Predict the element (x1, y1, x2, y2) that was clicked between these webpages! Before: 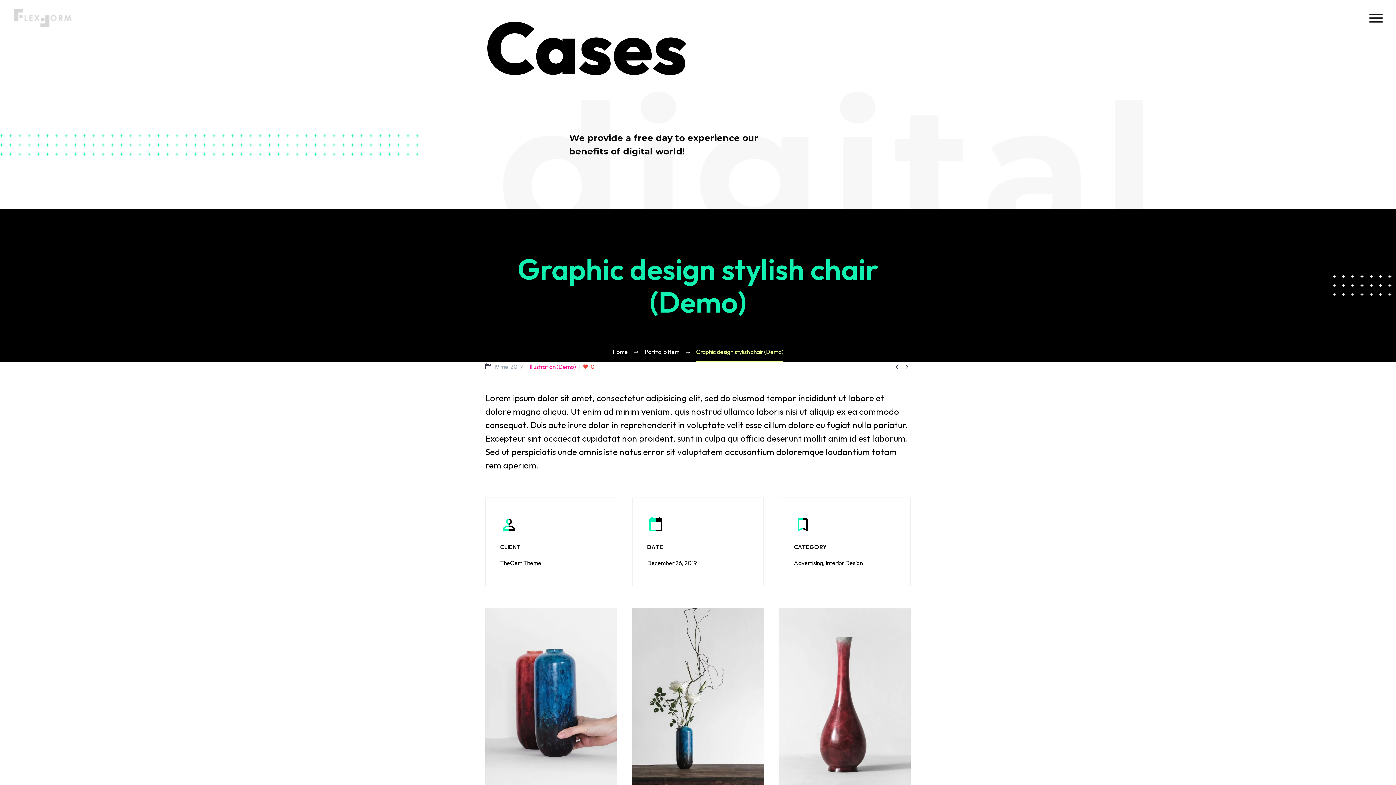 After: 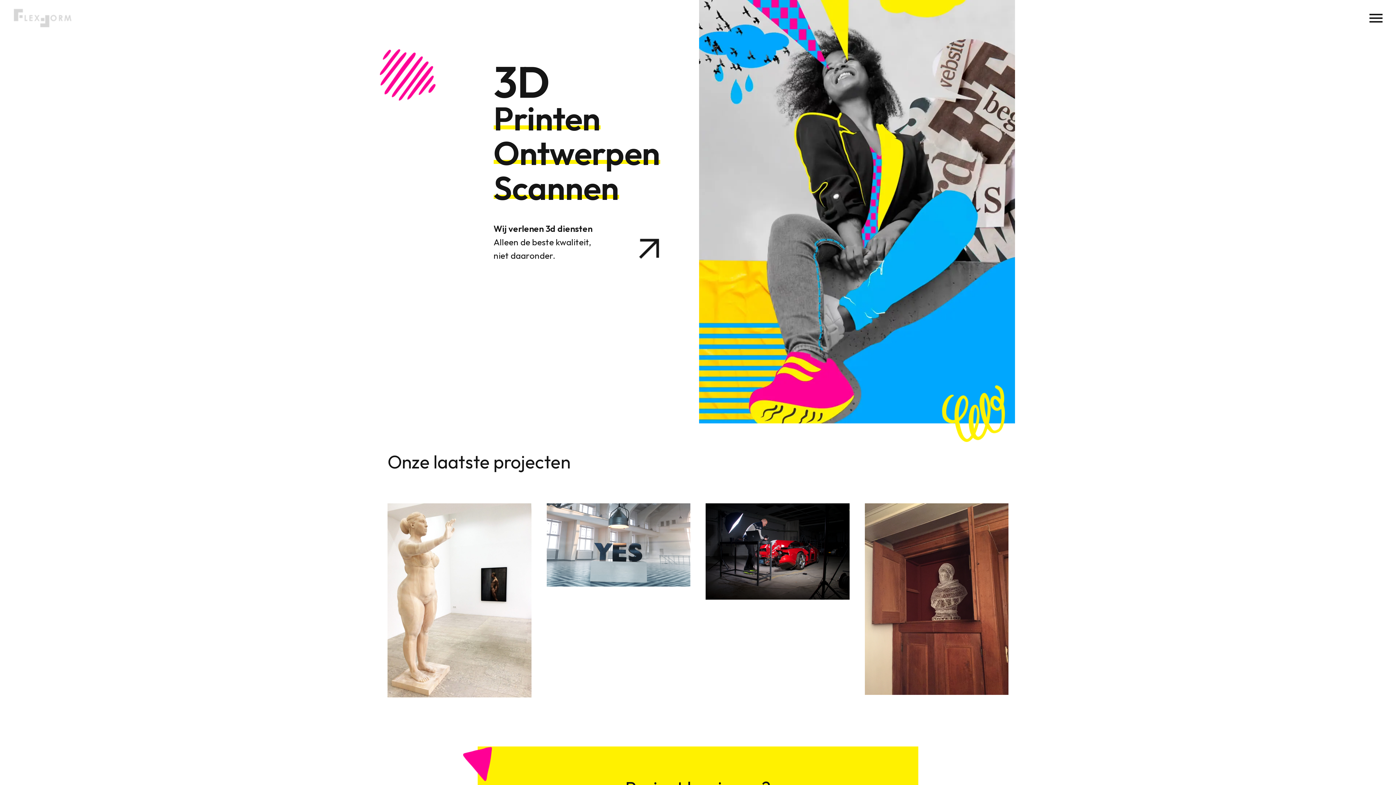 Action: bbox: (612, 348, 628, 355) label: Home